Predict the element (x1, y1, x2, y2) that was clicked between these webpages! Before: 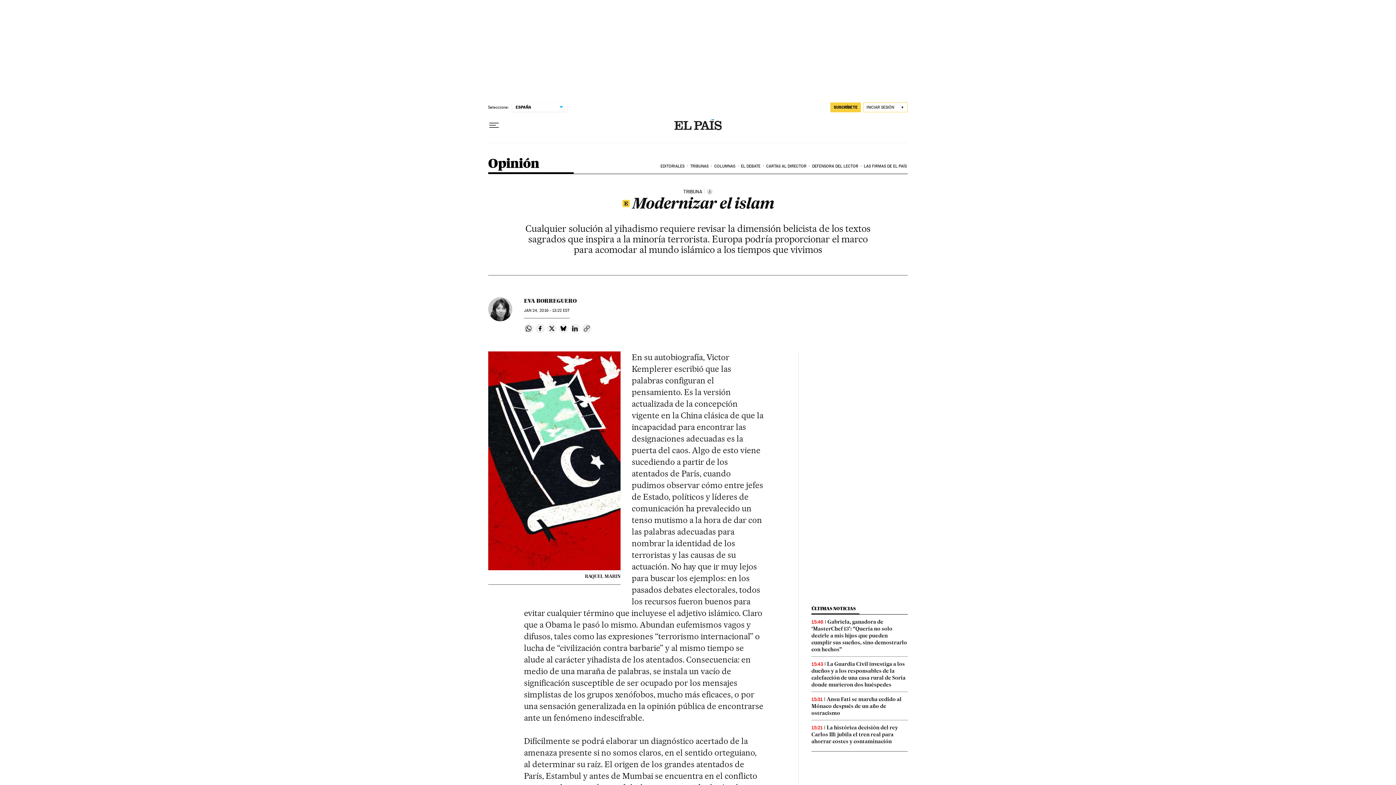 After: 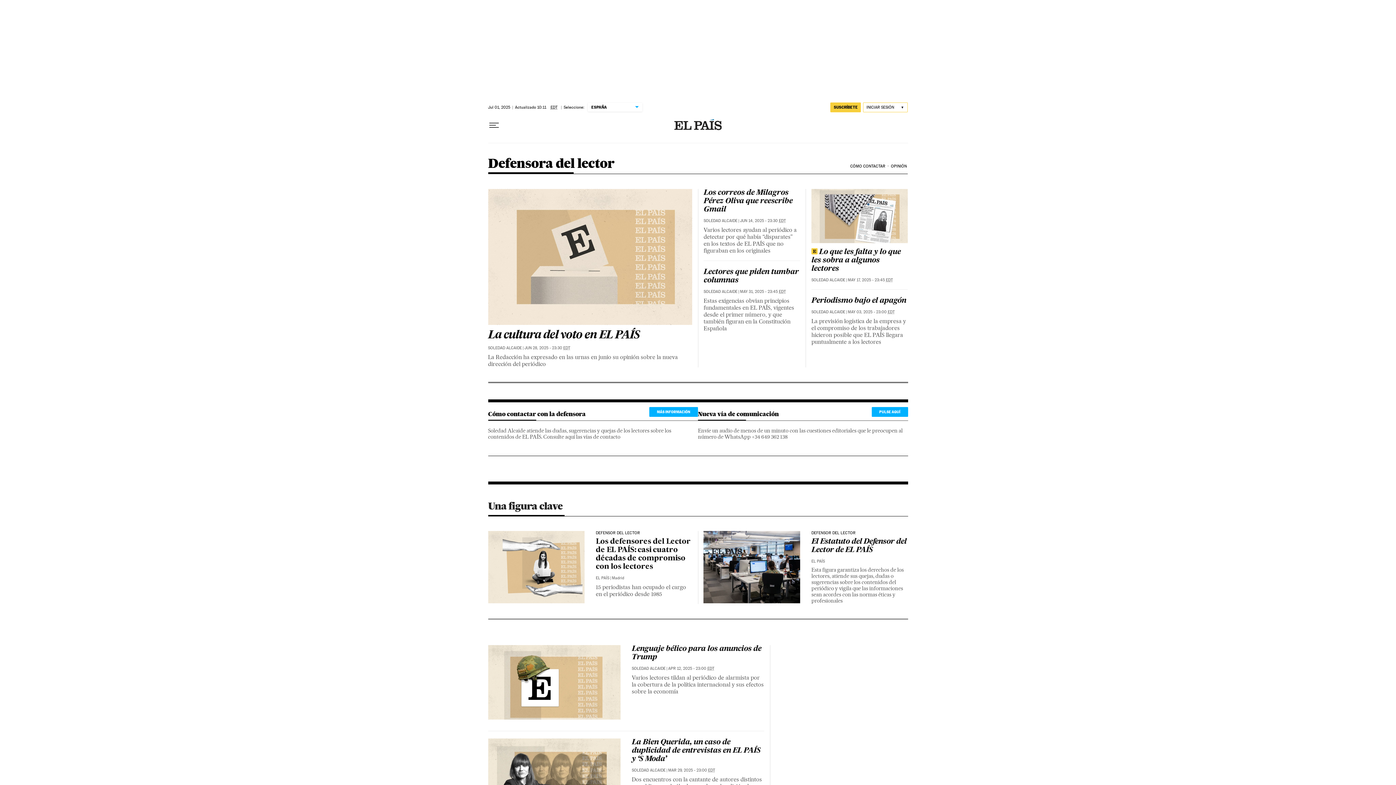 Action: bbox: (811, 158, 863, 174) label: DEFENSORA DEL LECTOR